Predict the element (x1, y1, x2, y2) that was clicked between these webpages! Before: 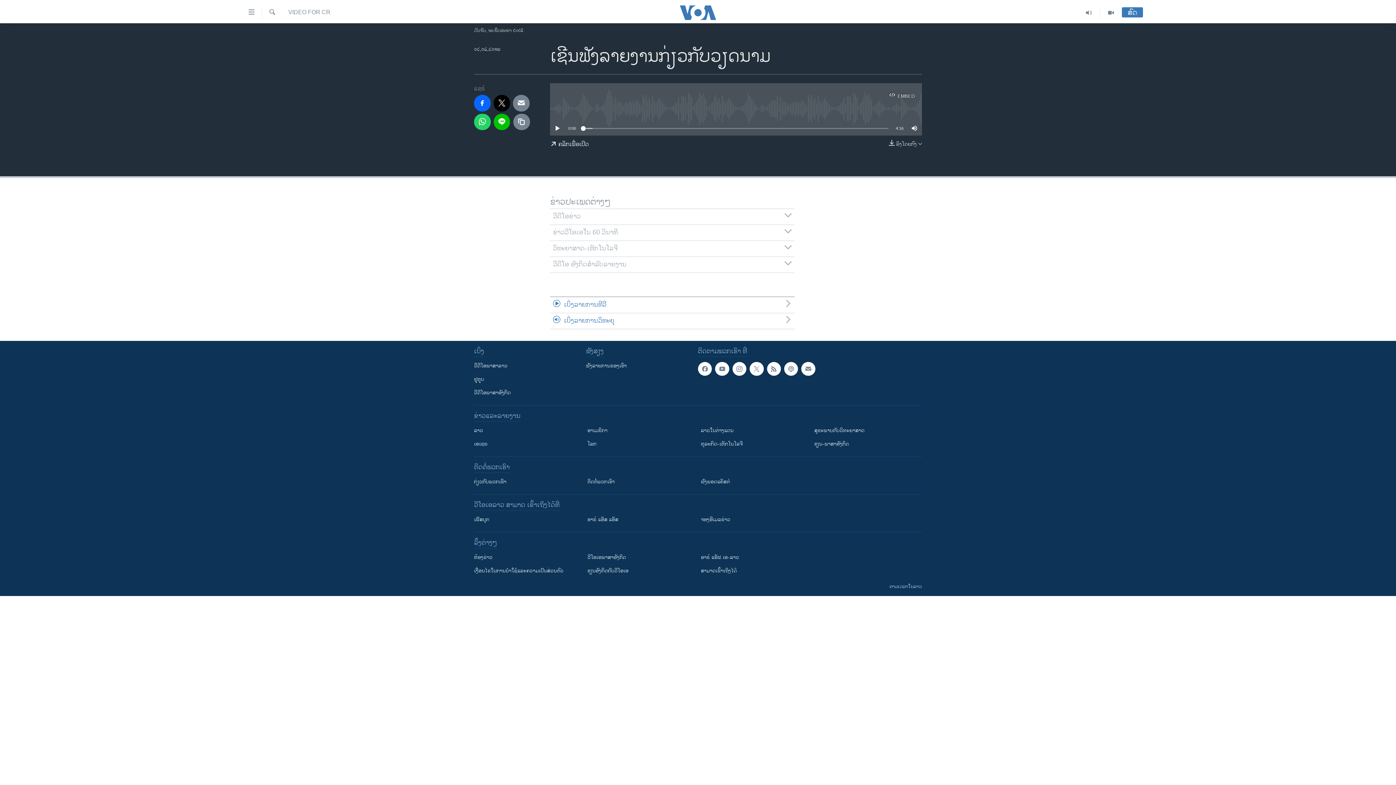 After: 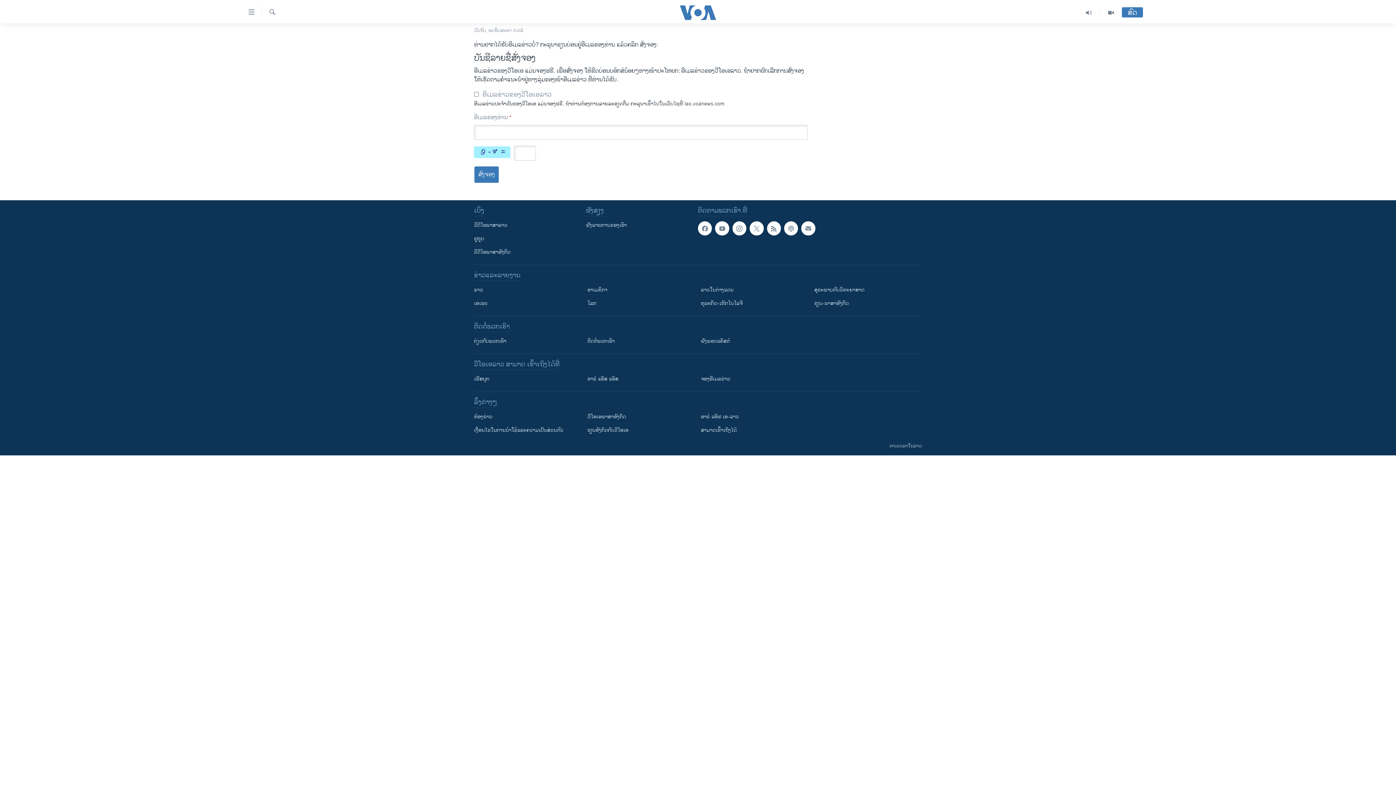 Action: label: ຈອງອີເມລຂ່າວ bbox: (701, 515, 804, 523)